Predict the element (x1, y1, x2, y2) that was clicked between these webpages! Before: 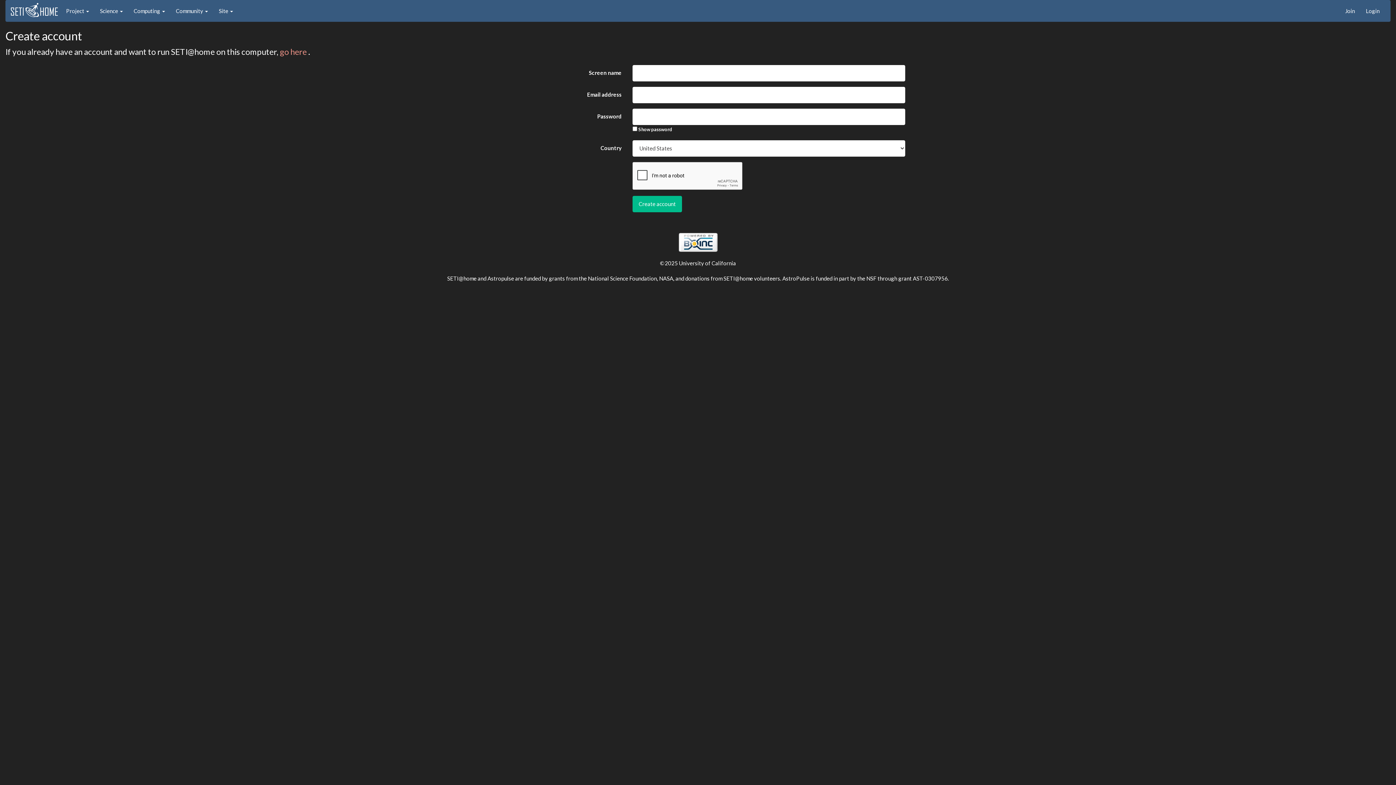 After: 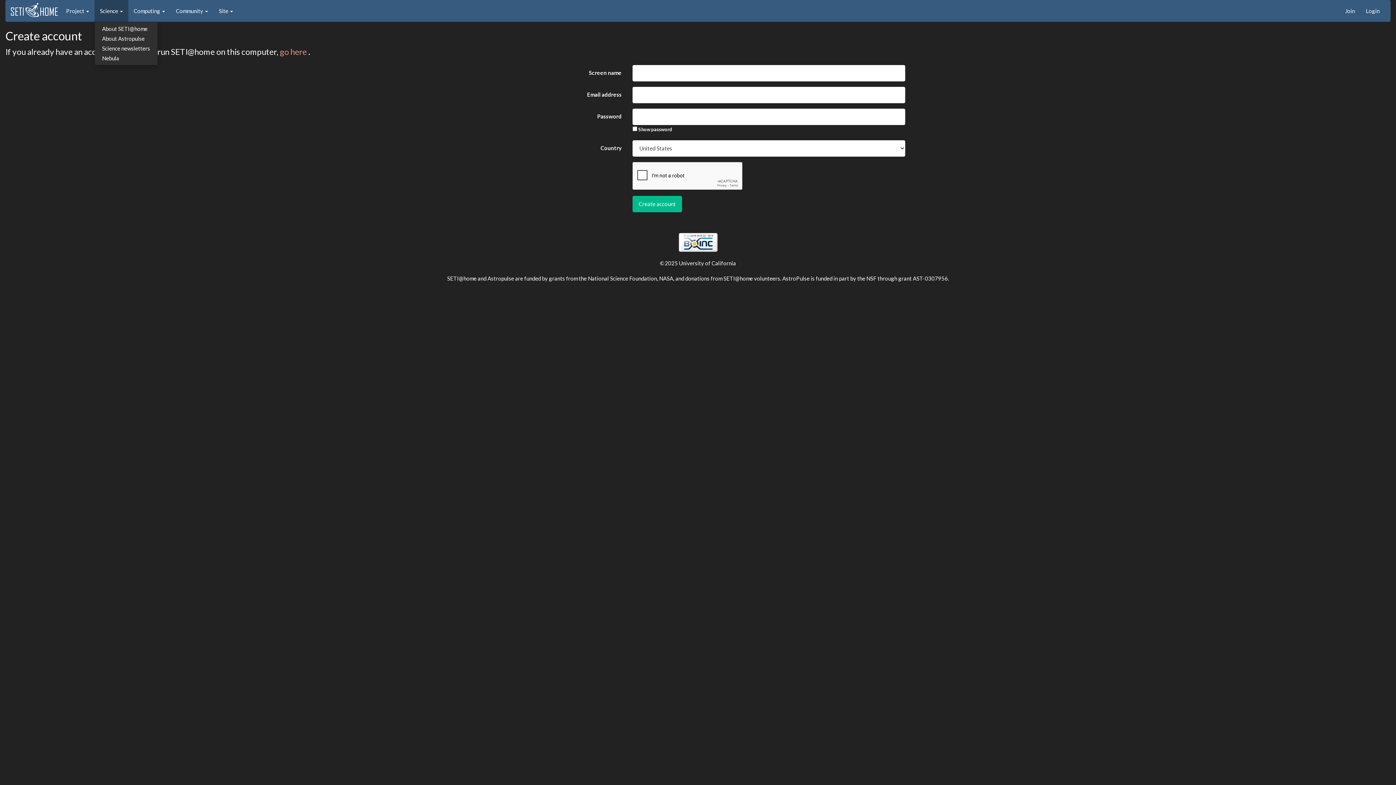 Action: bbox: (94, 0, 128, 21) label: Science 